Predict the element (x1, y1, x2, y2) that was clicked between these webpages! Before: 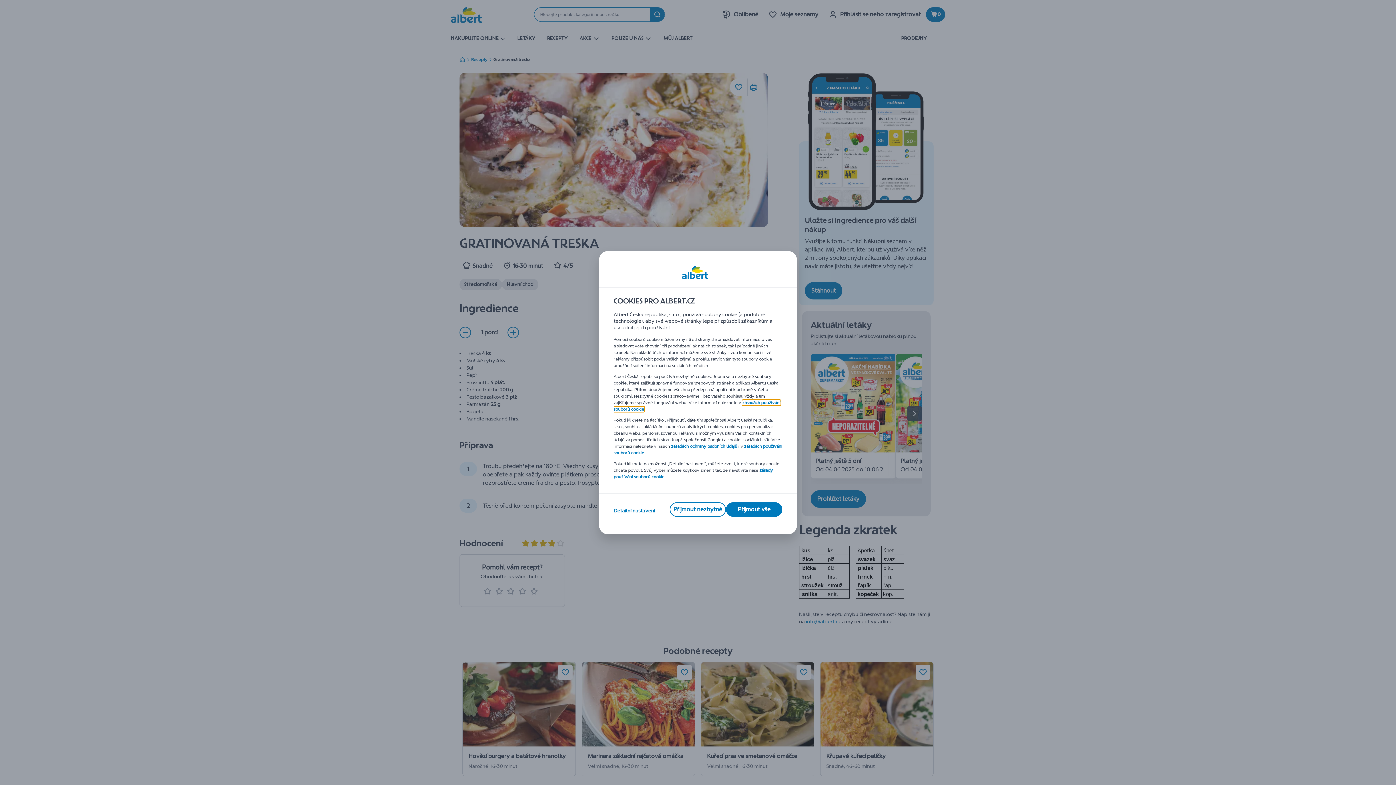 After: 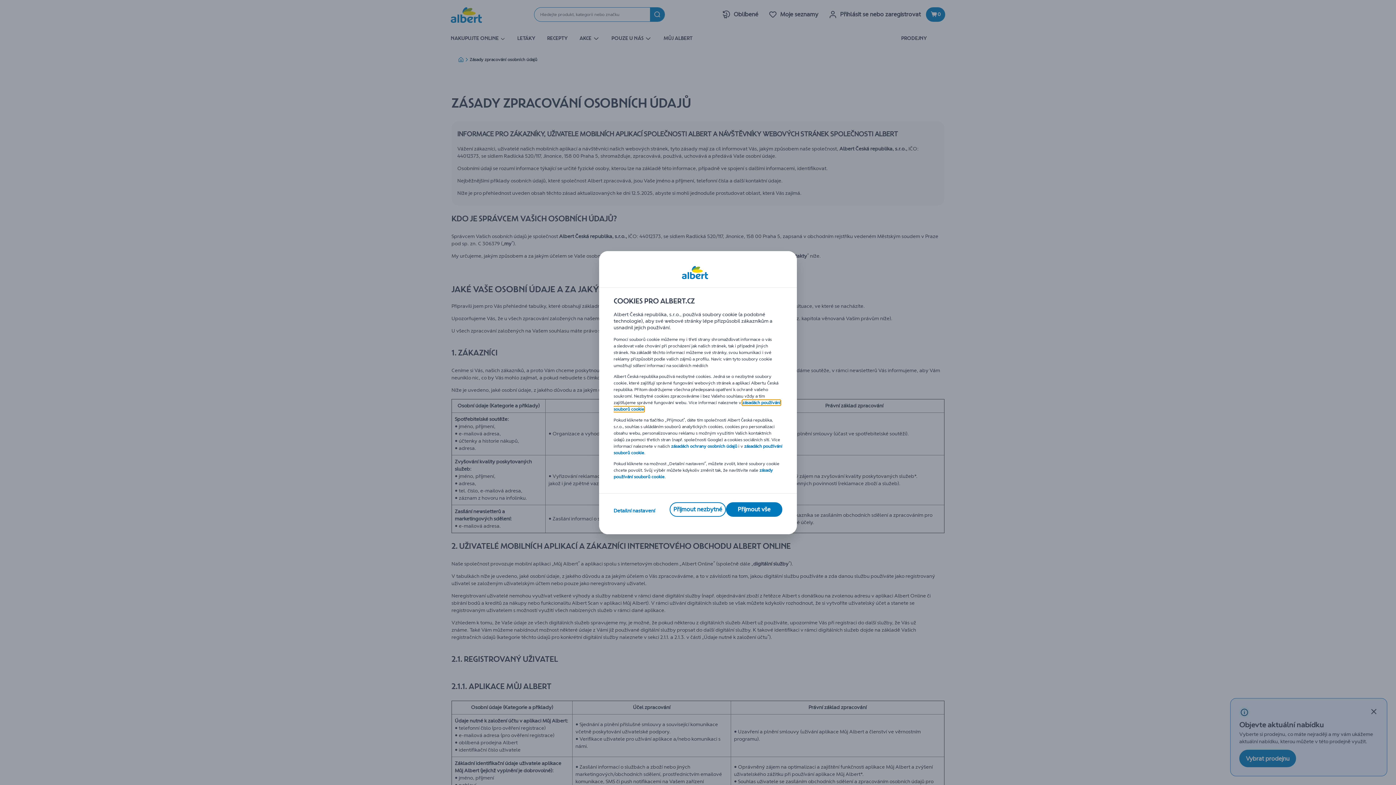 Action: bbox: (671, 443, 737, 448) label: zásadách ochrany osobních údajů